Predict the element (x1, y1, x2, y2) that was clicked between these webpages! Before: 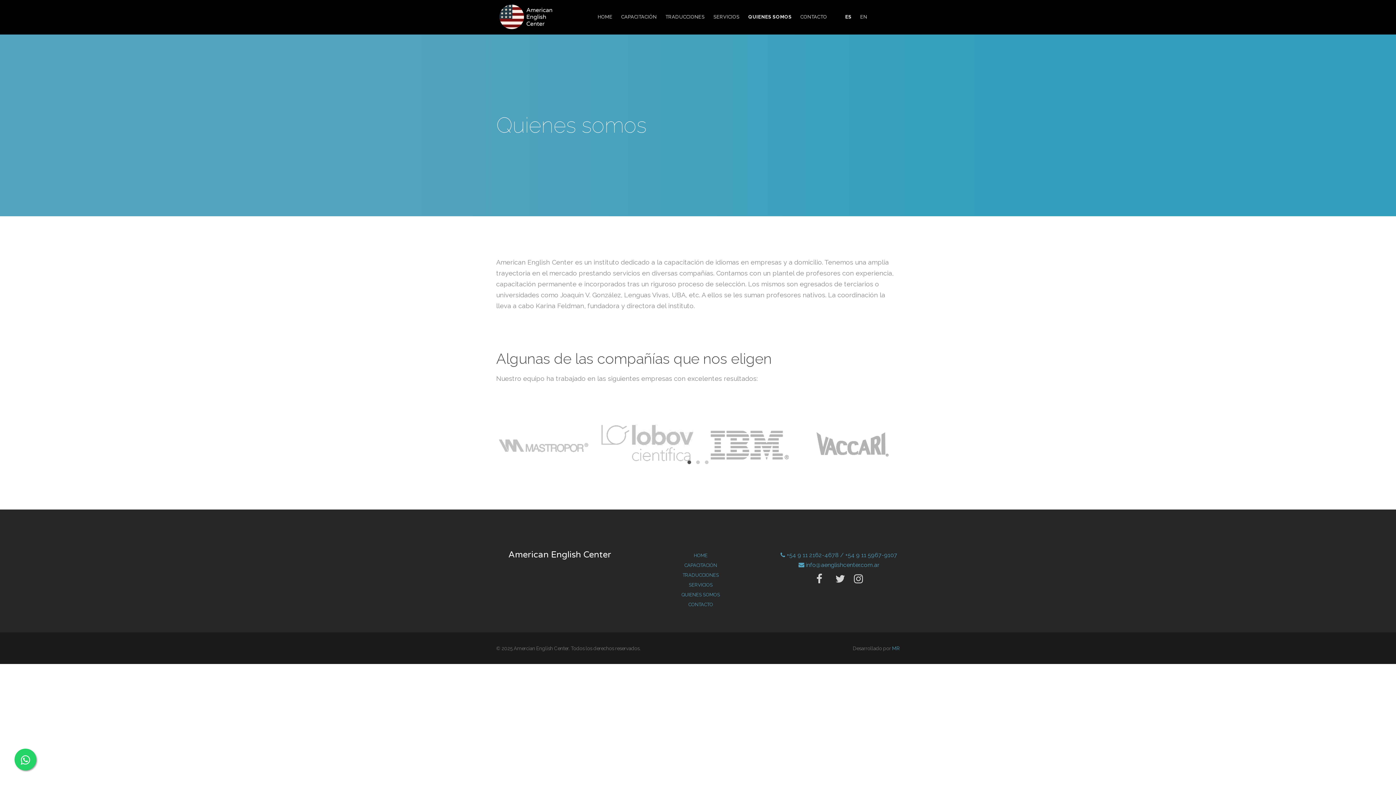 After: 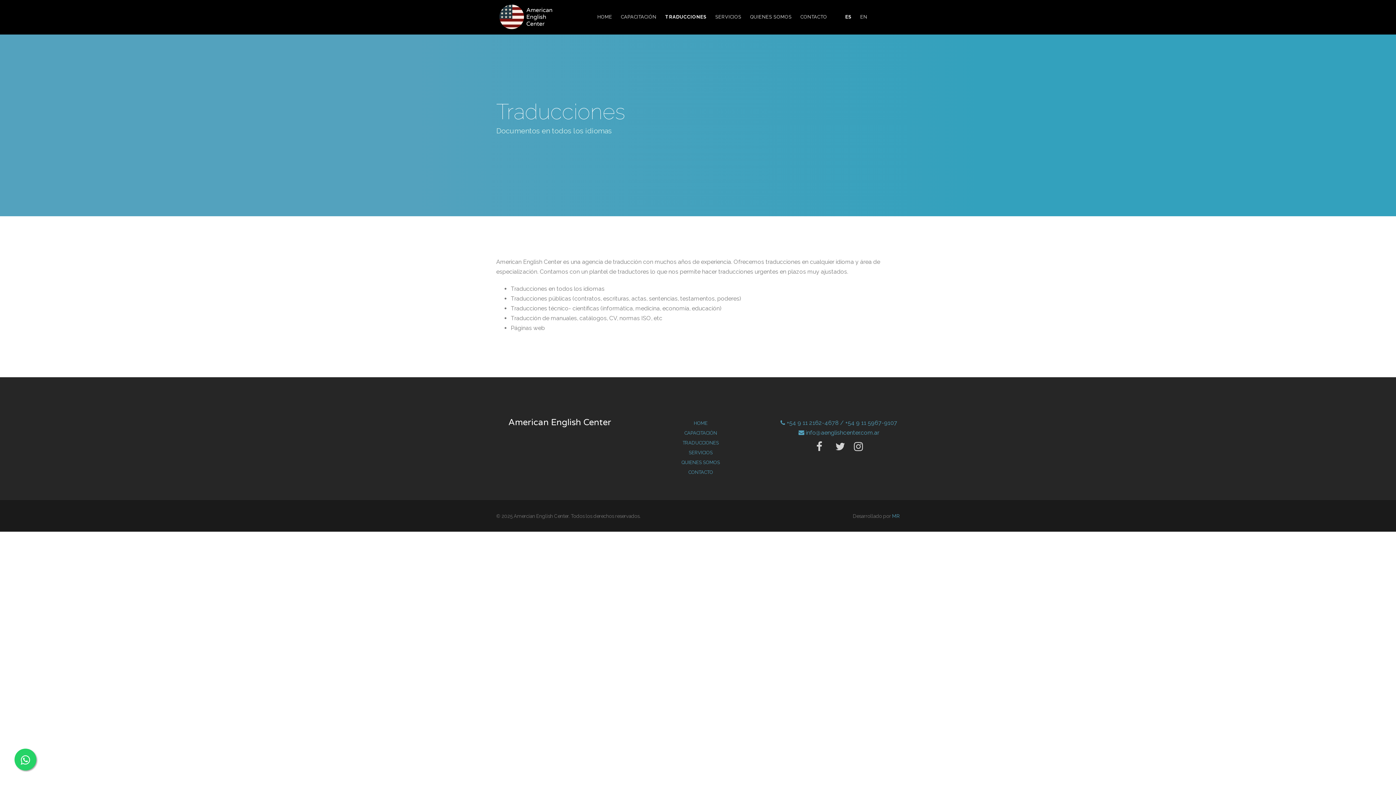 Action: label: TRADUCCIONES bbox: (682, 572, 719, 578)